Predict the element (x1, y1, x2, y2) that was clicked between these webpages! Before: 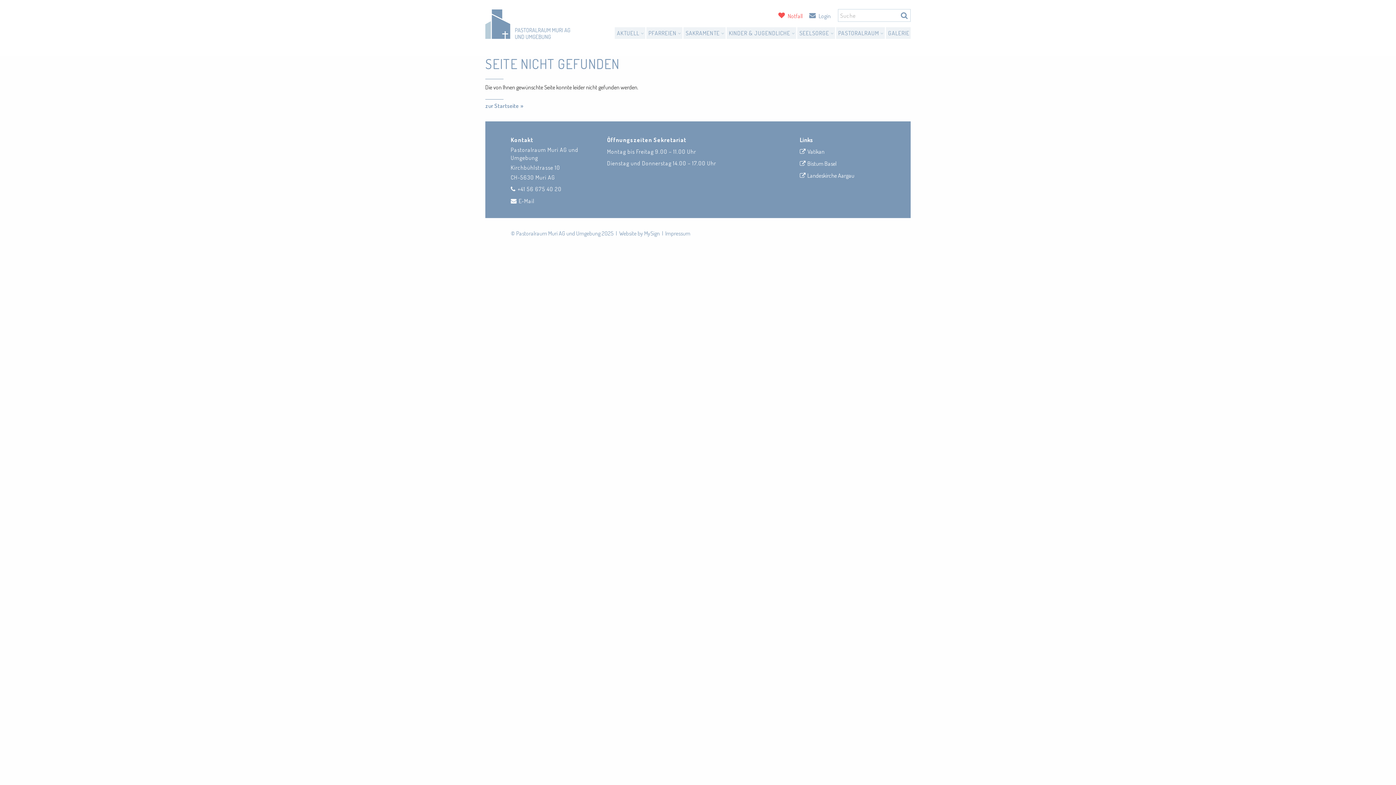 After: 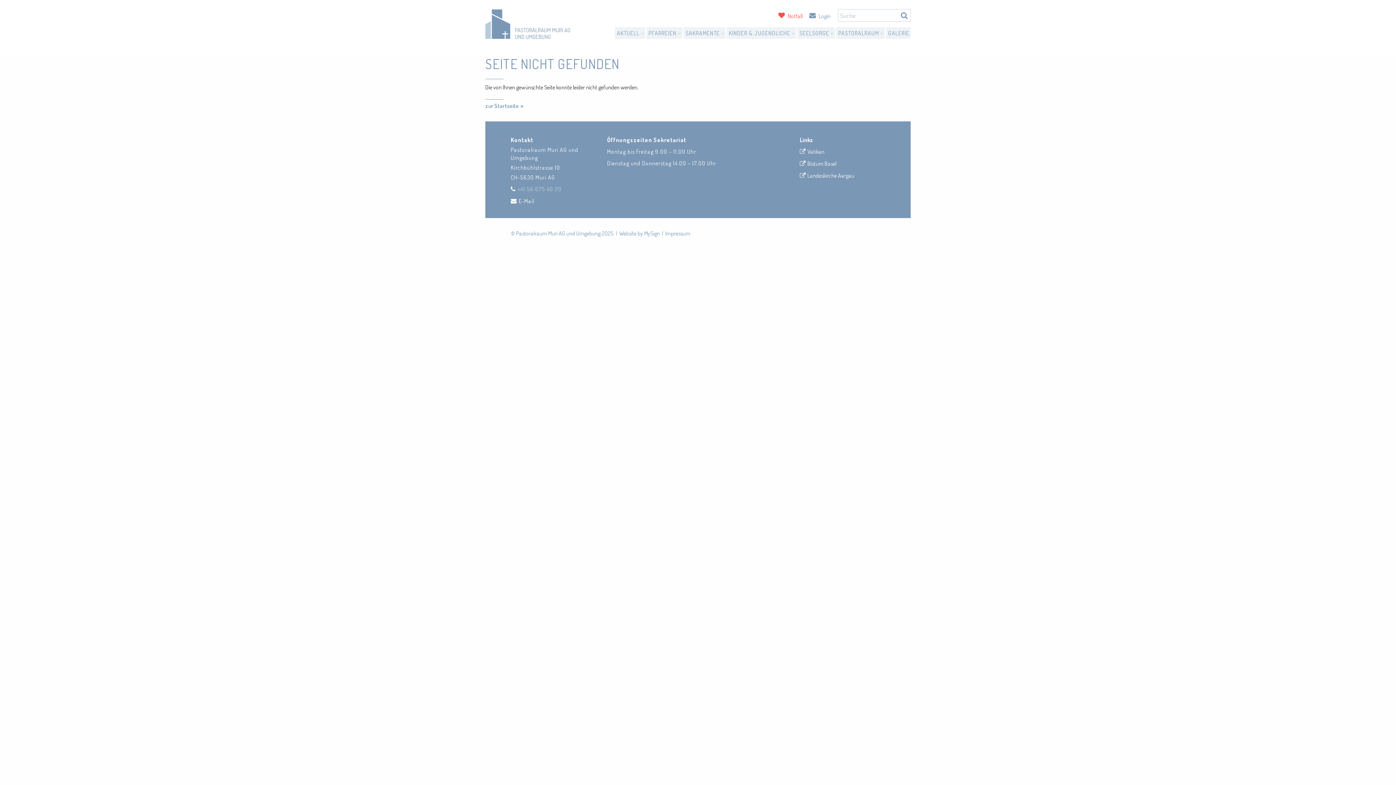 Action: bbox: (510, 185, 561, 193) label: +41 56 675 40 20